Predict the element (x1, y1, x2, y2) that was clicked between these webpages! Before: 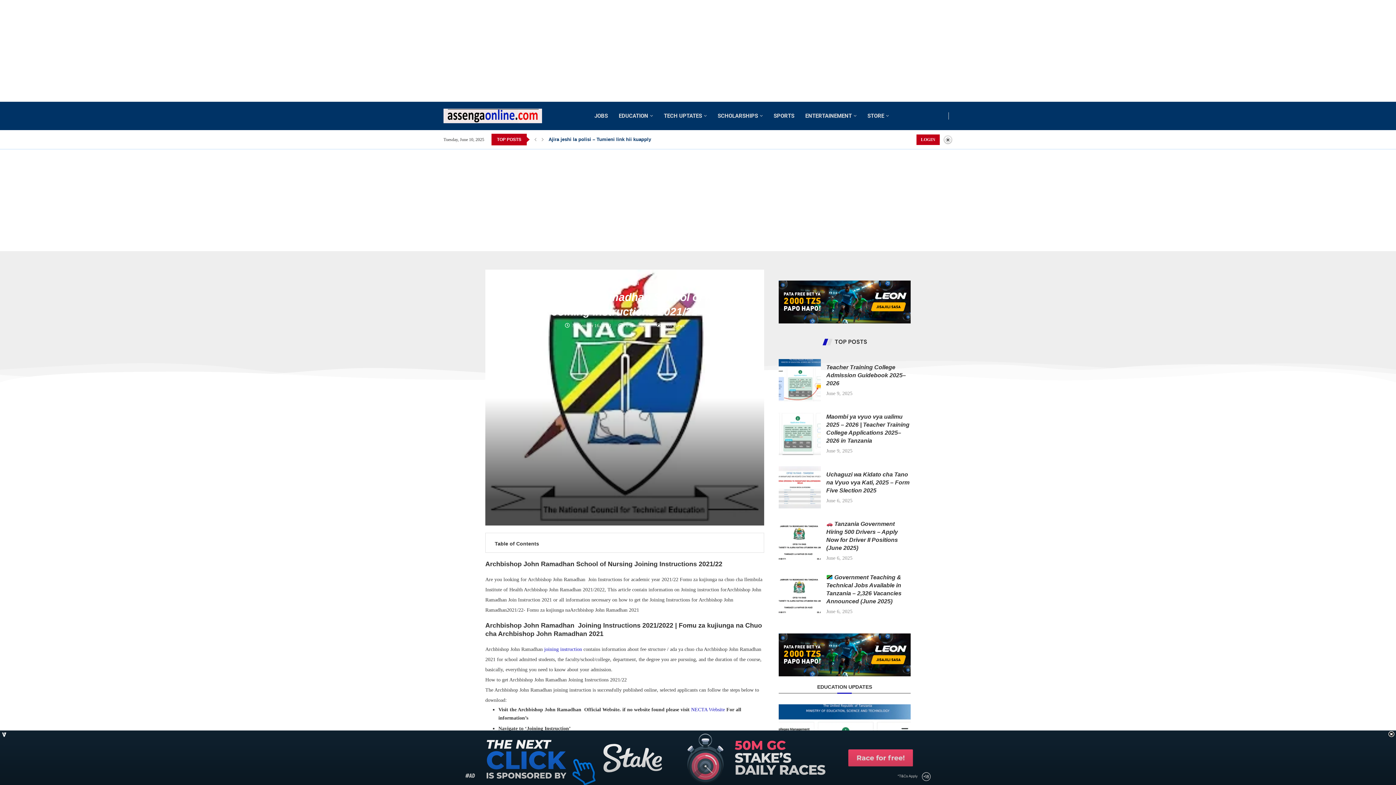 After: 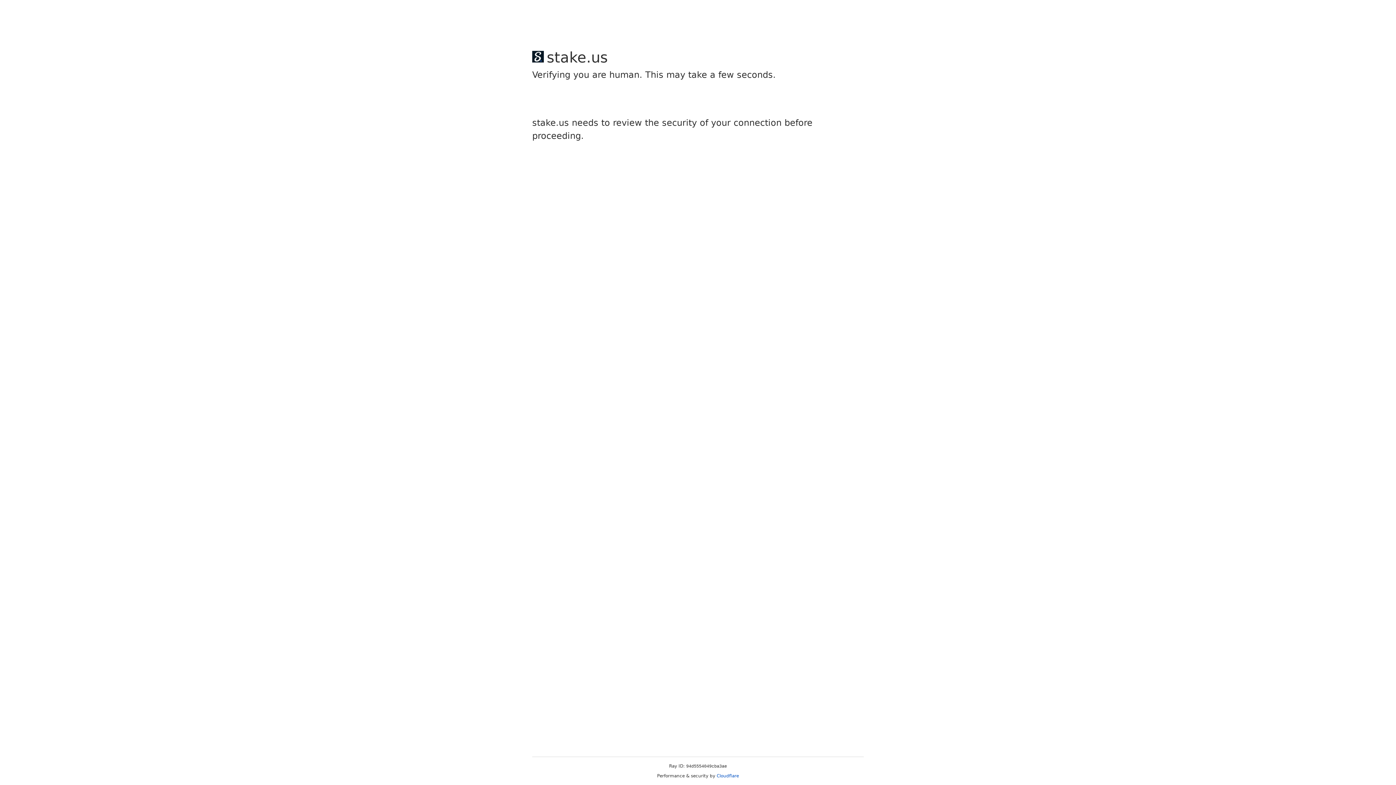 Action: label: SCHOLARSHIPS bbox: (717, 105, 762, 126)